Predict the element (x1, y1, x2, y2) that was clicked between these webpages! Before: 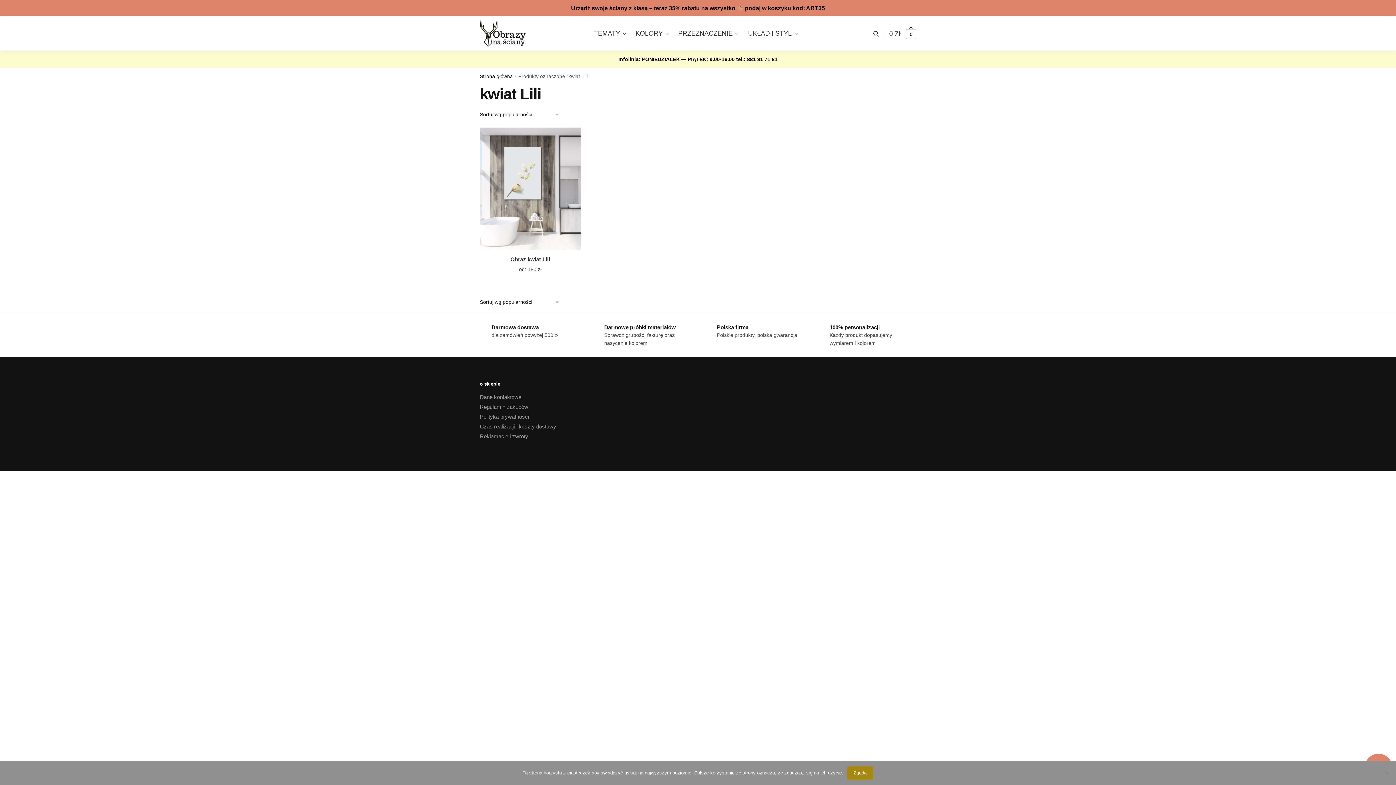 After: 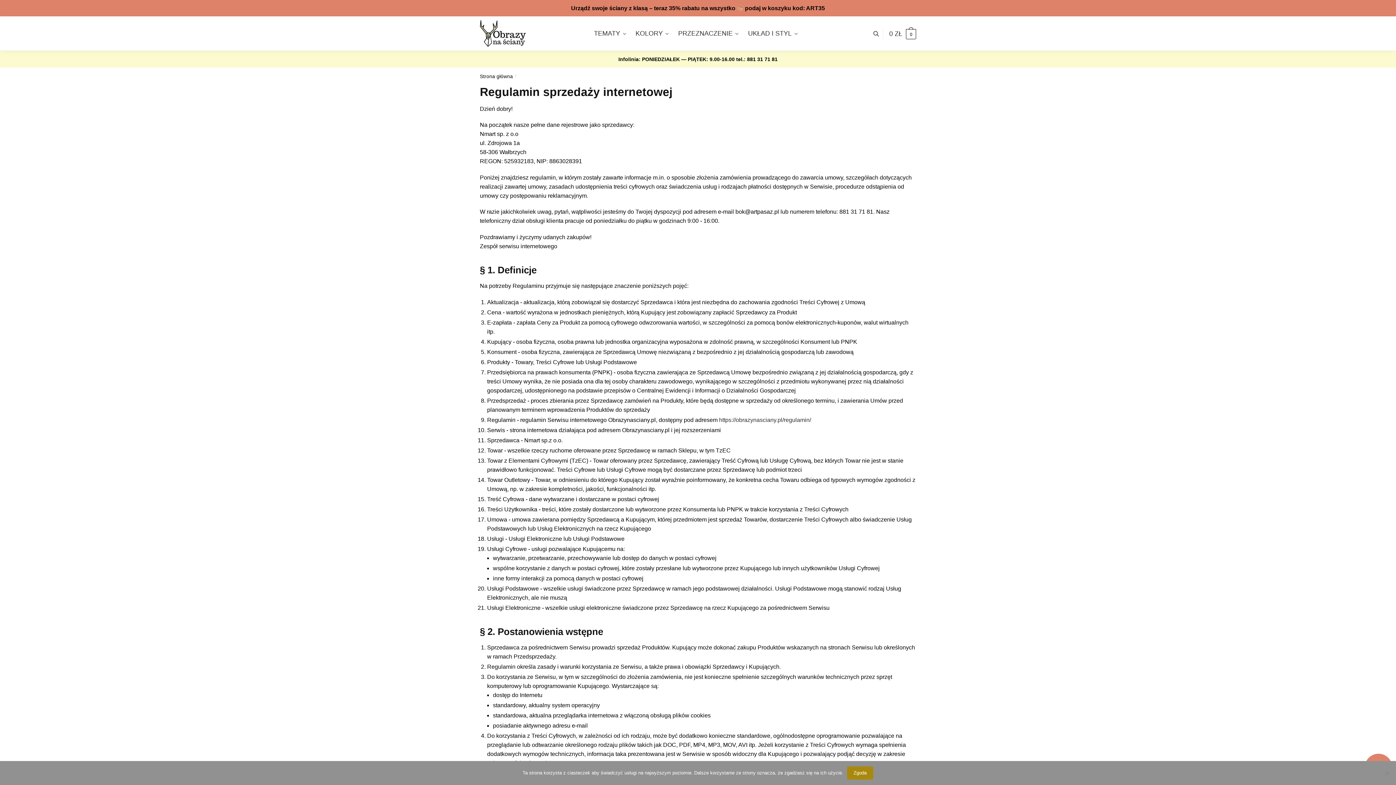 Action: bbox: (480, 403, 528, 410) label: Regulamin zakupów